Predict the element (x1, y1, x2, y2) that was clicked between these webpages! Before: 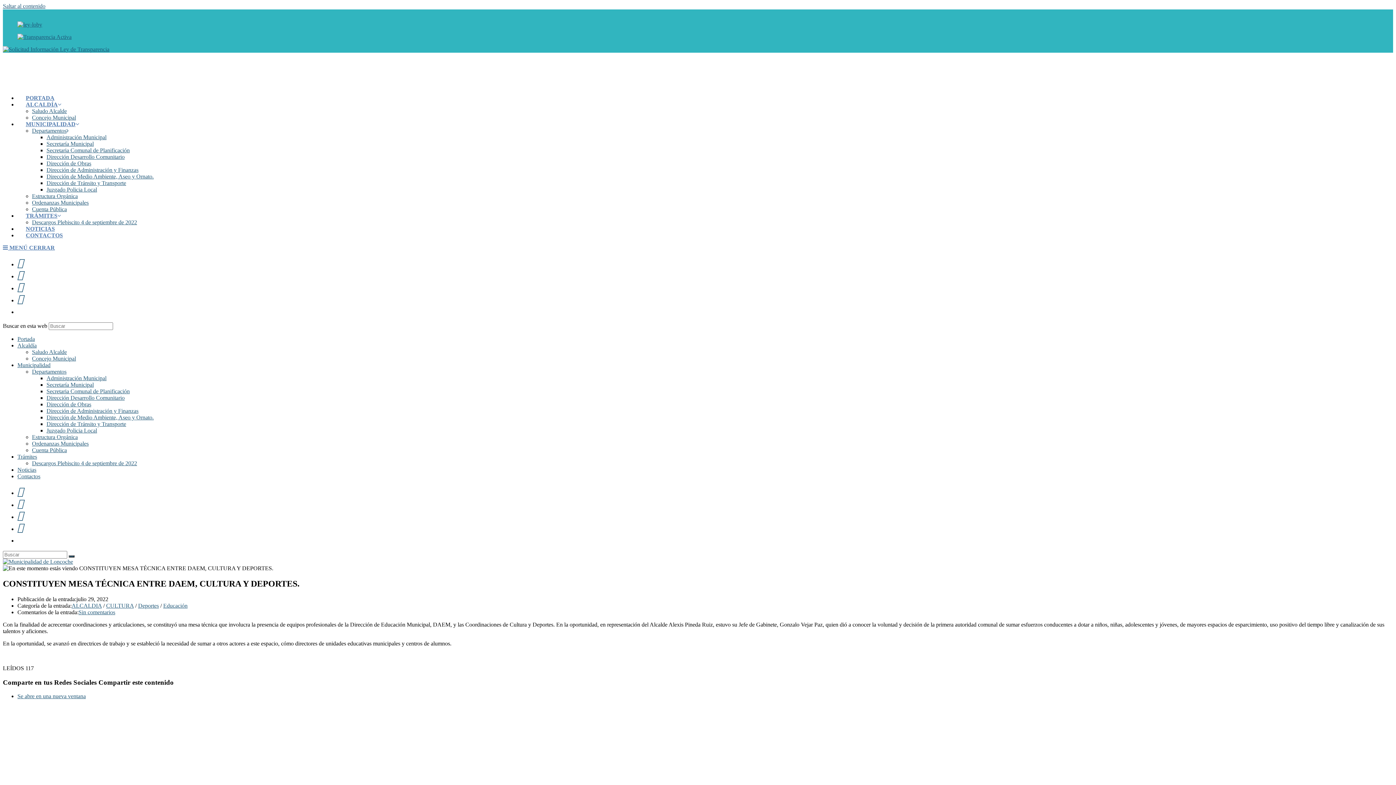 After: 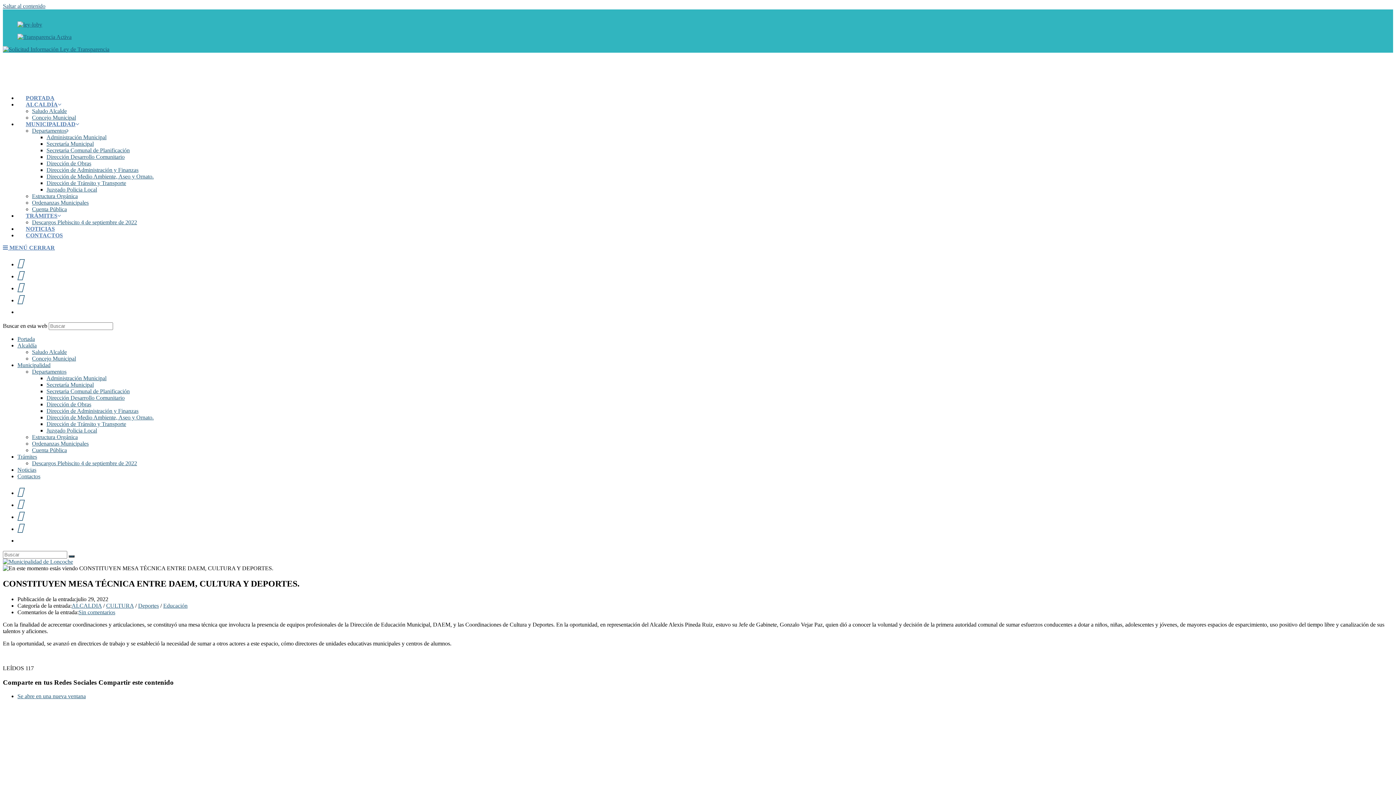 Action: label: Municipalidad bbox: (17, 362, 50, 368)